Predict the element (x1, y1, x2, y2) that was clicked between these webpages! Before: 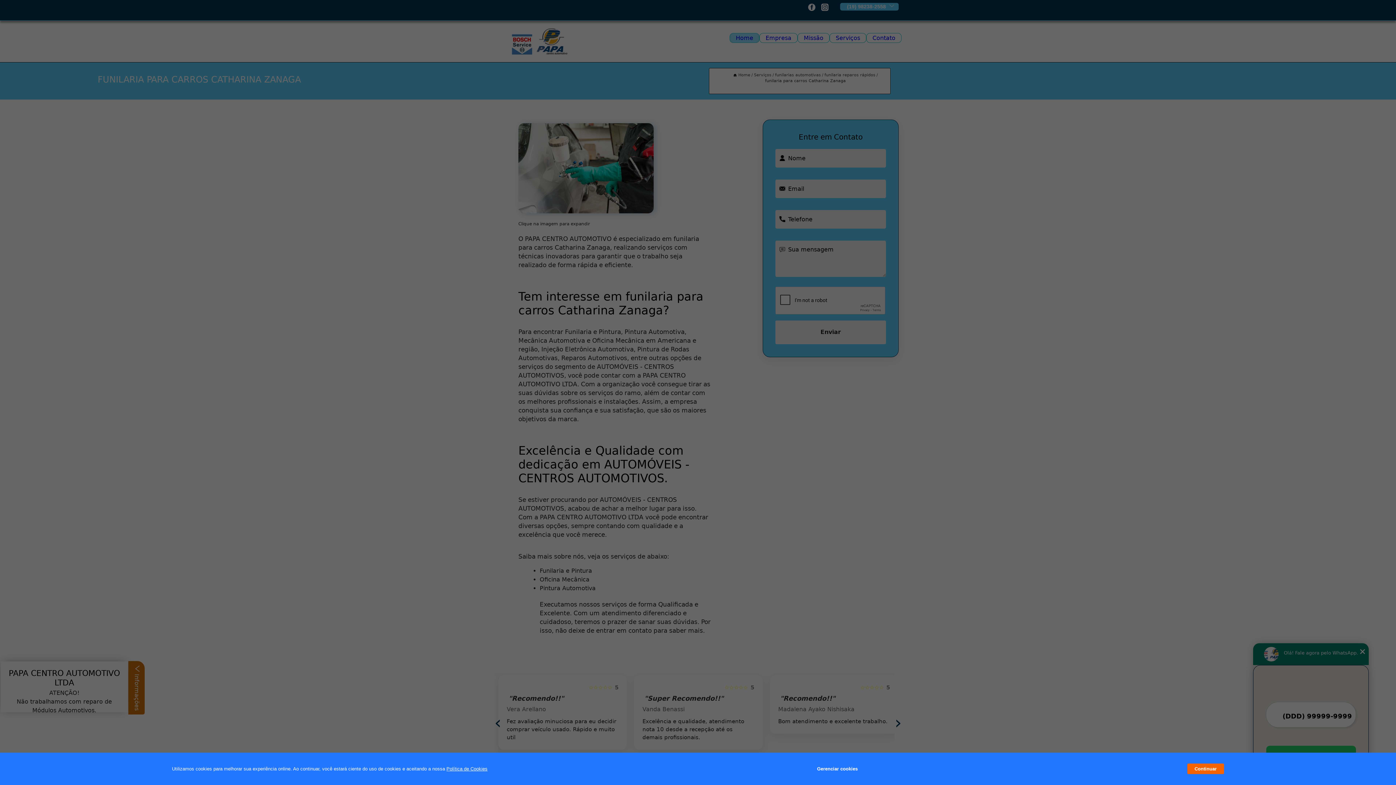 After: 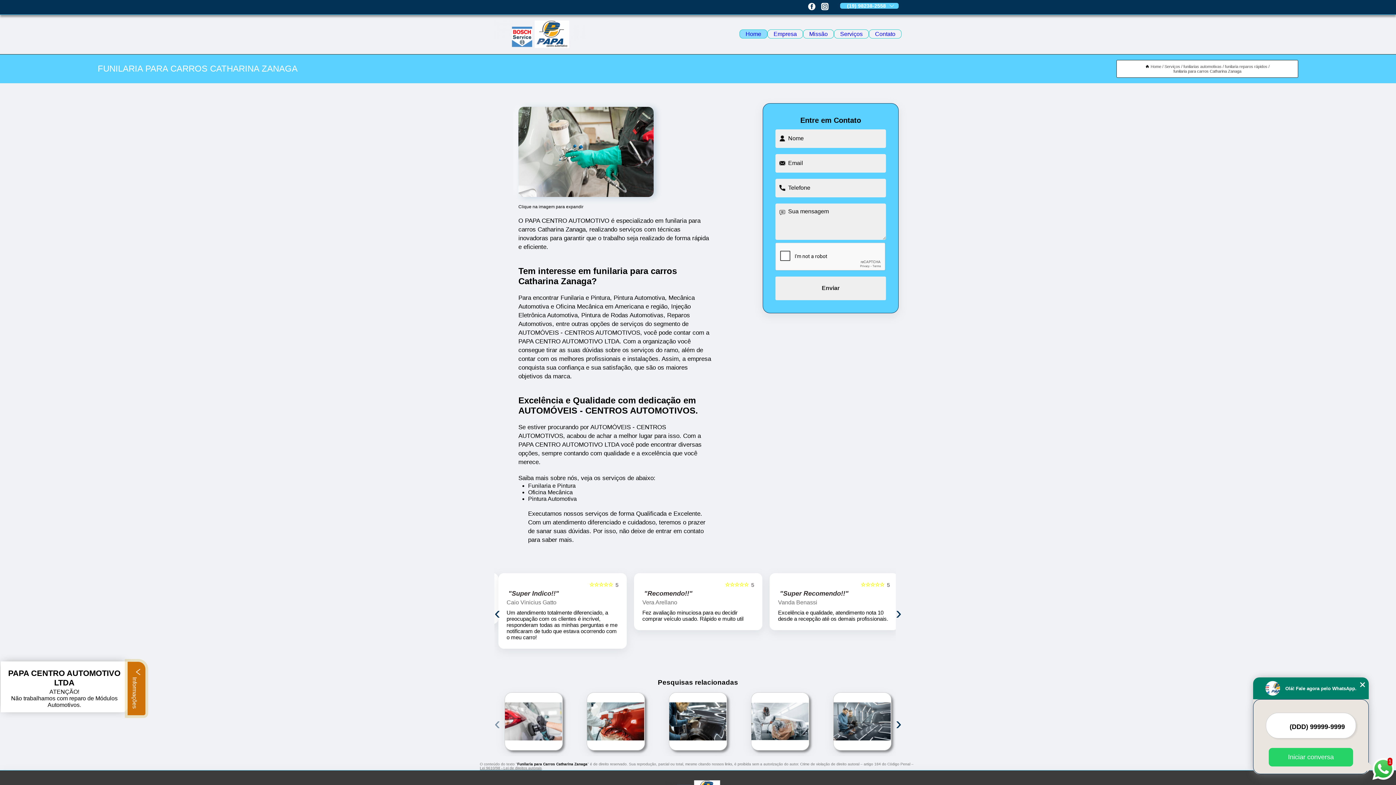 Action: bbox: (1187, 764, 1224, 774) label: Continuar